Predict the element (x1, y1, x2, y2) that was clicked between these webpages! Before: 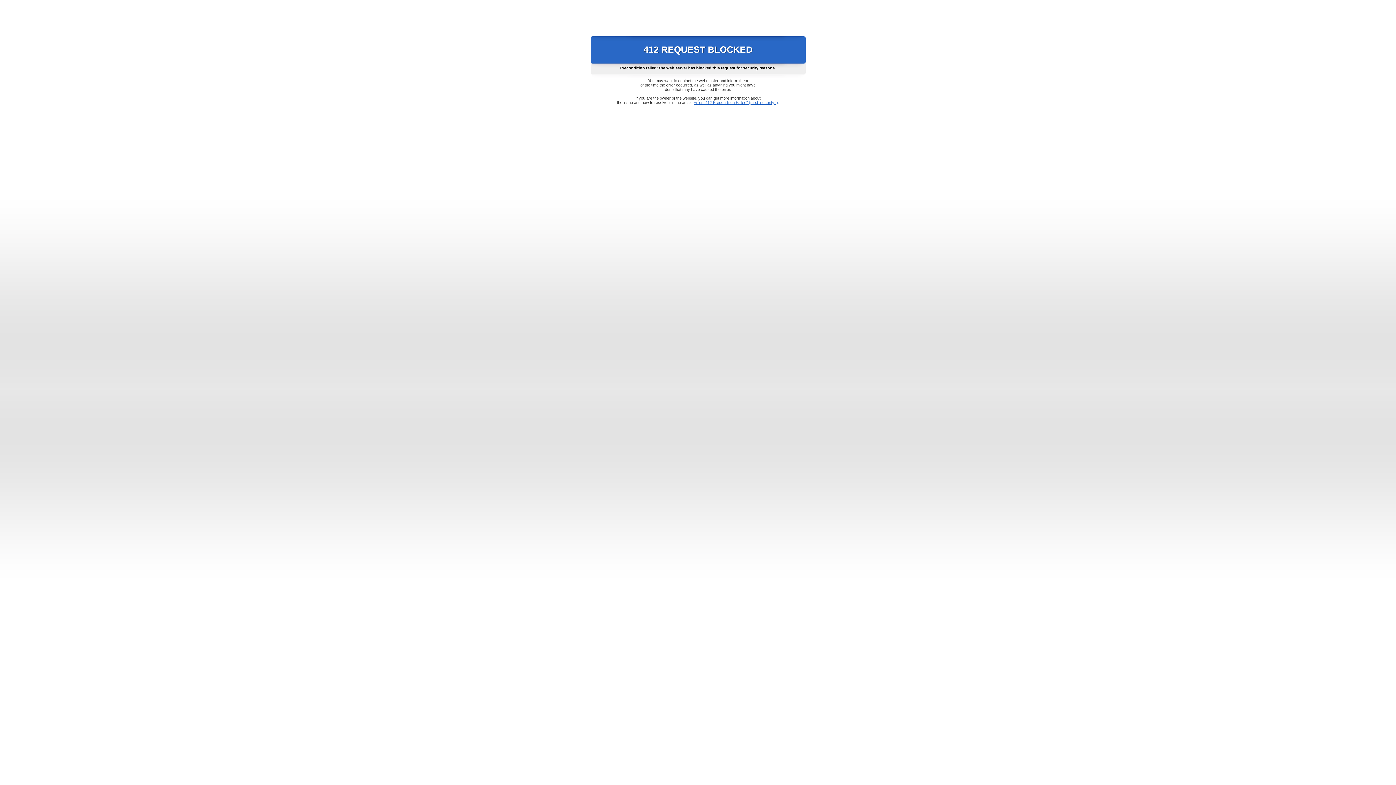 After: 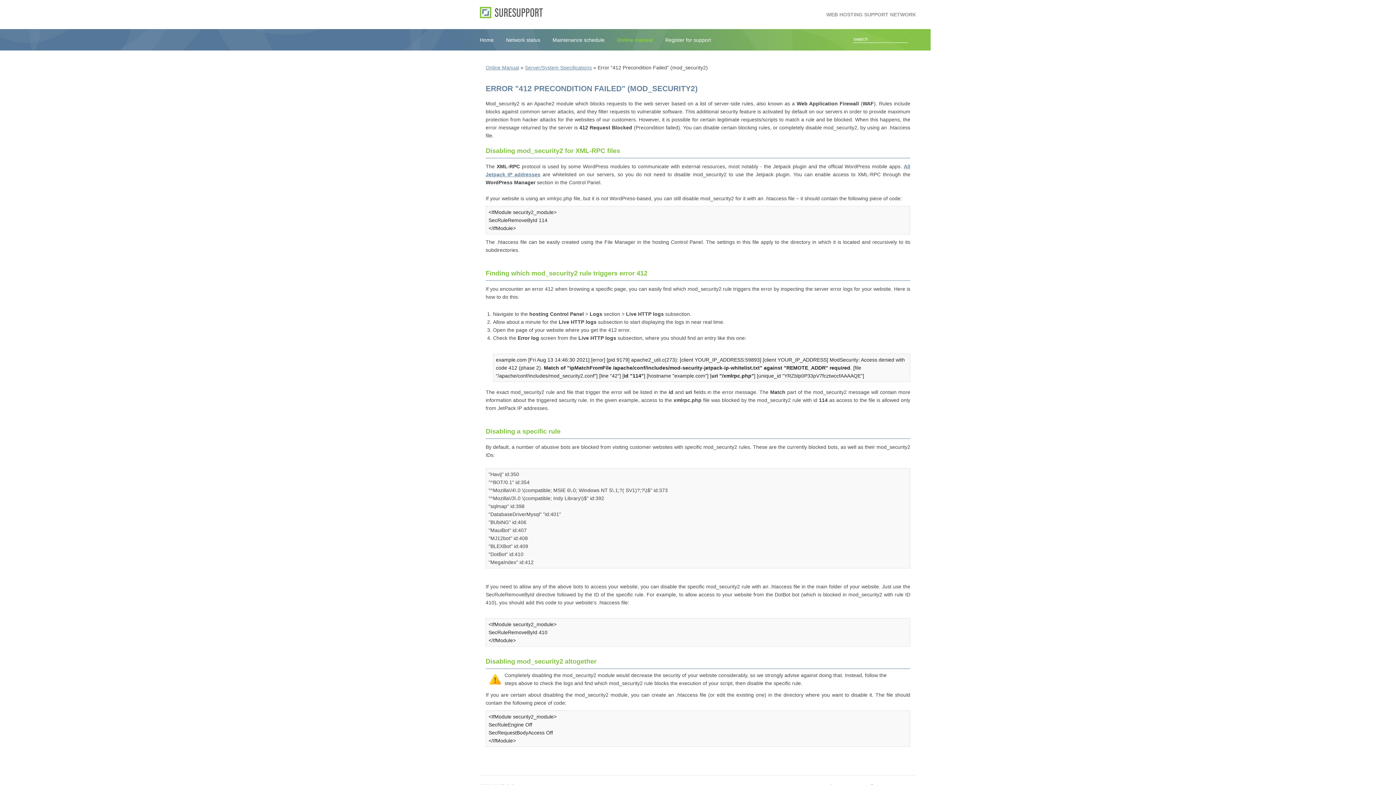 Action: label: Error "412 Precondition Failed" (mod_security2) bbox: (693, 100, 778, 104)